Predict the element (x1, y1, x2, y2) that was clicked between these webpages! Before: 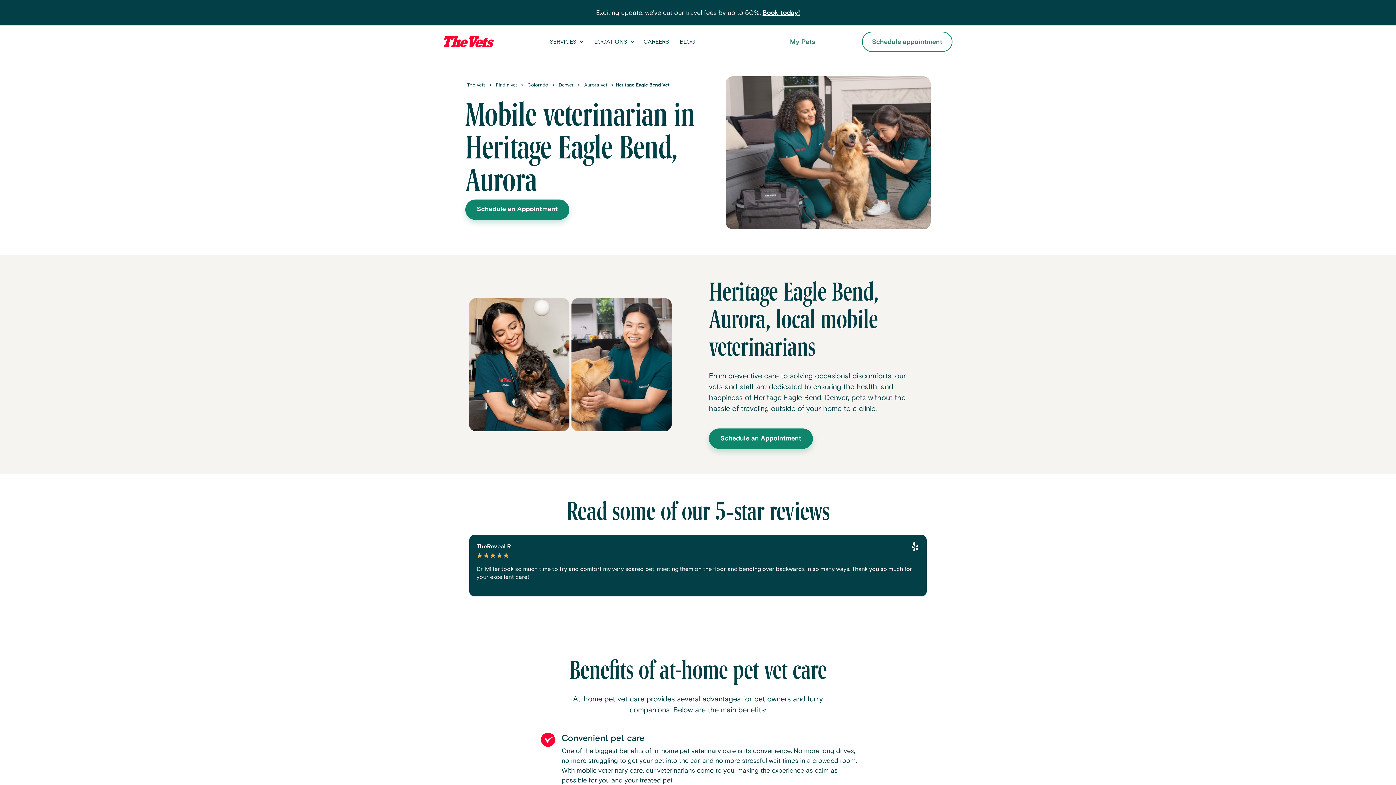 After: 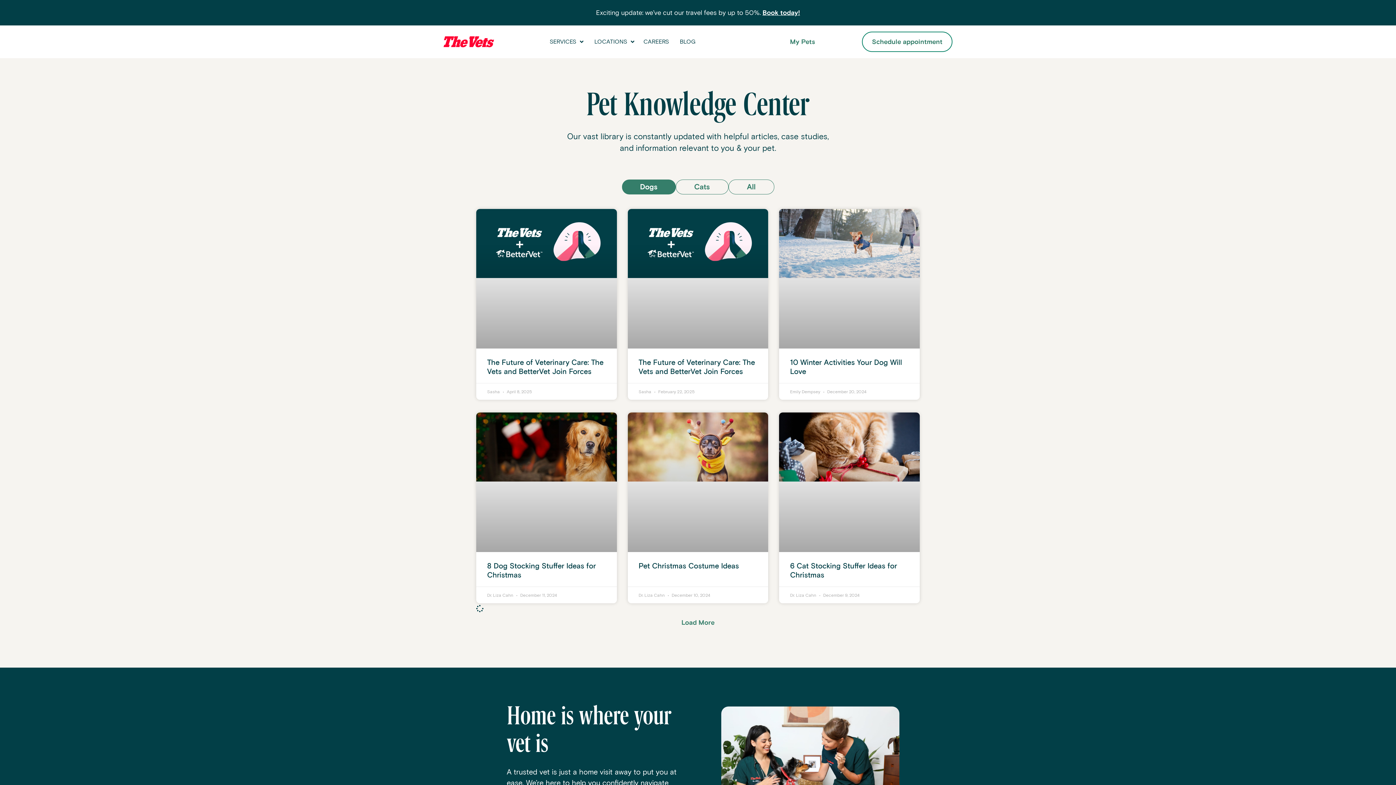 Action: label: BLOG bbox: (676, 30, 699, 52)